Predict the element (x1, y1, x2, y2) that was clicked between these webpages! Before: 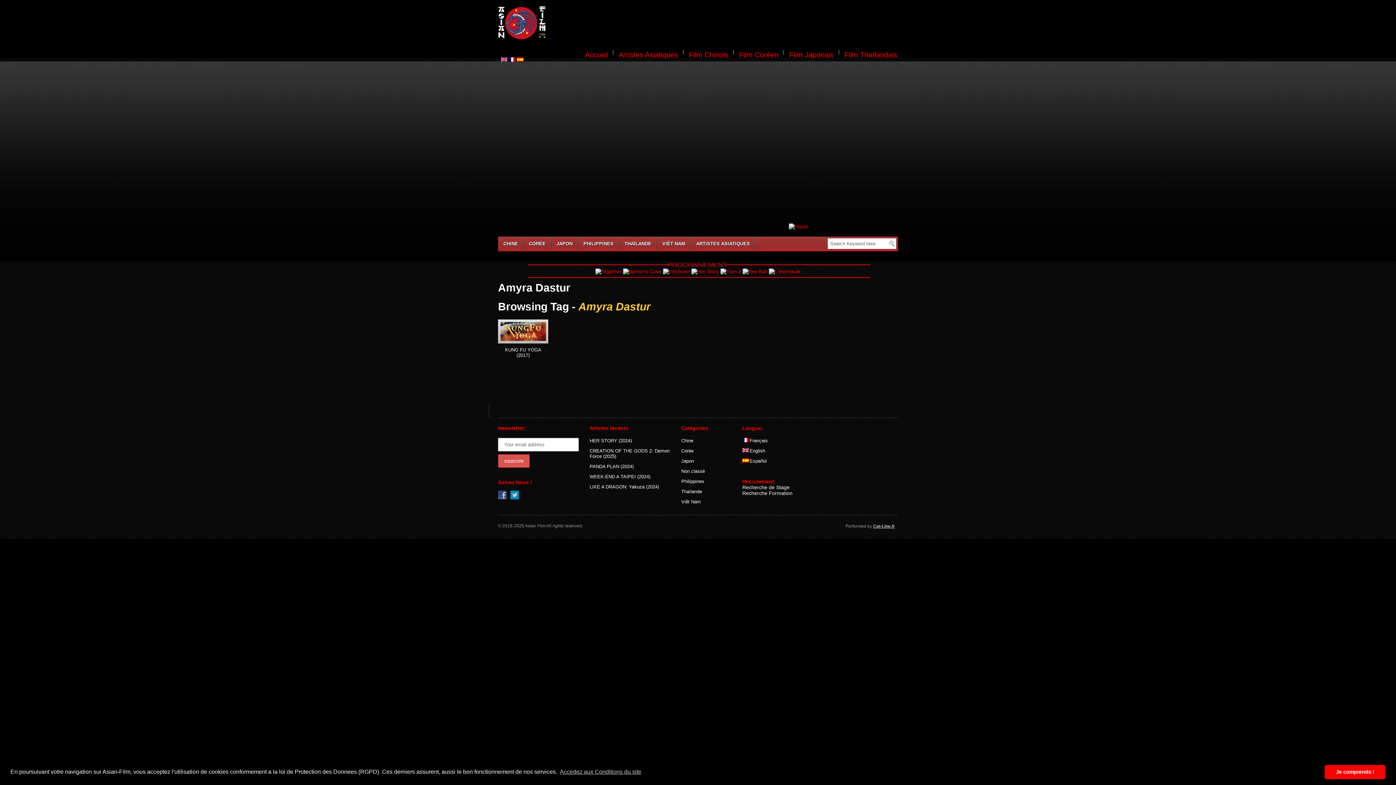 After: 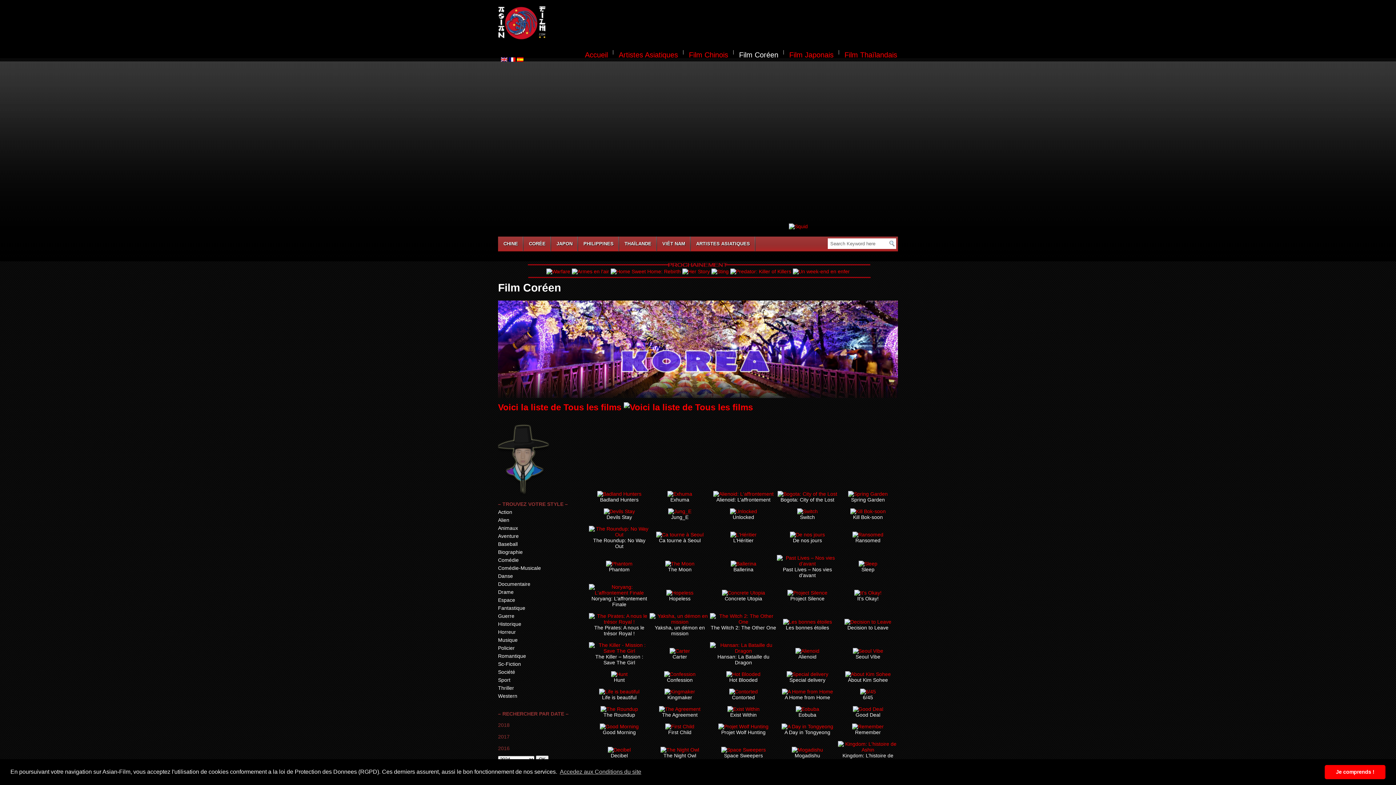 Action: bbox: (733, 48, 784, 61) label: Film Coréen